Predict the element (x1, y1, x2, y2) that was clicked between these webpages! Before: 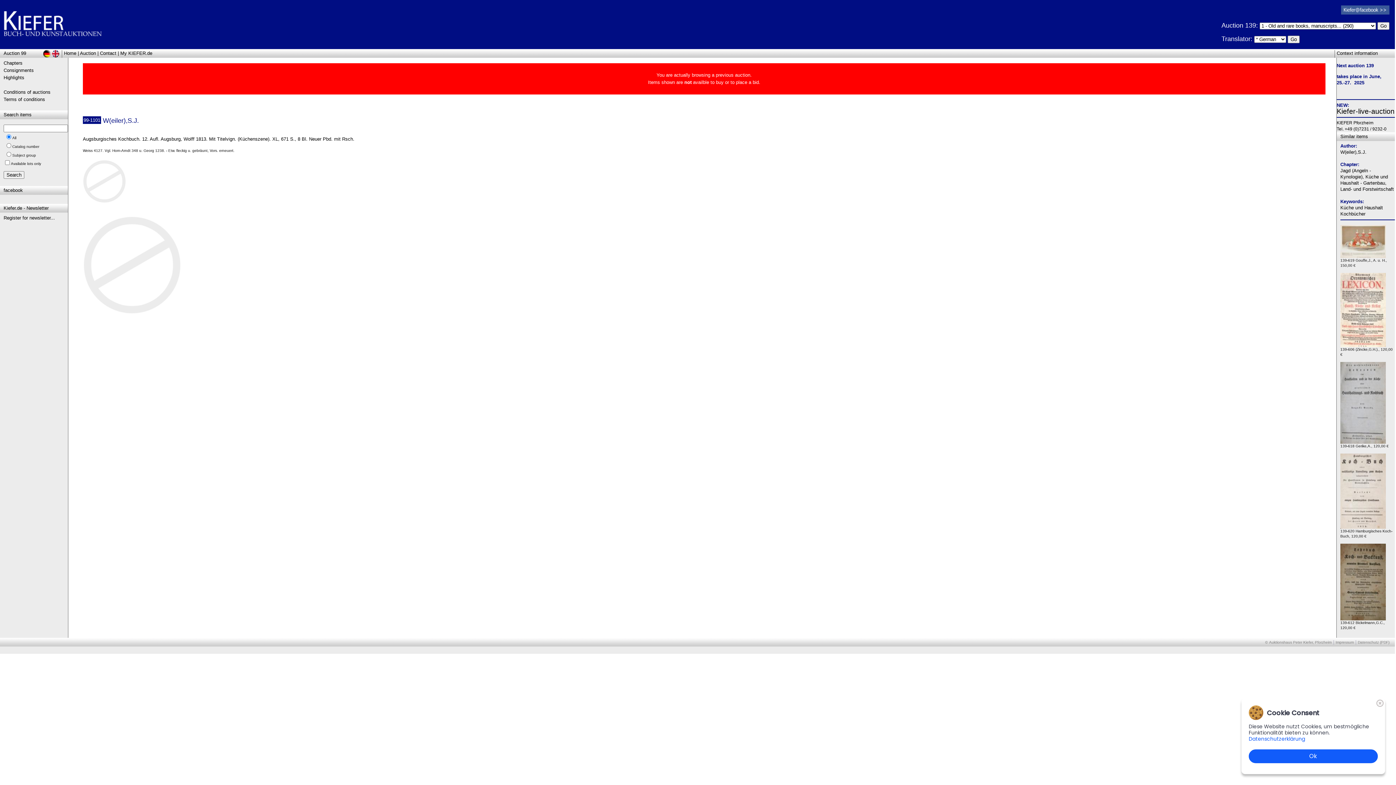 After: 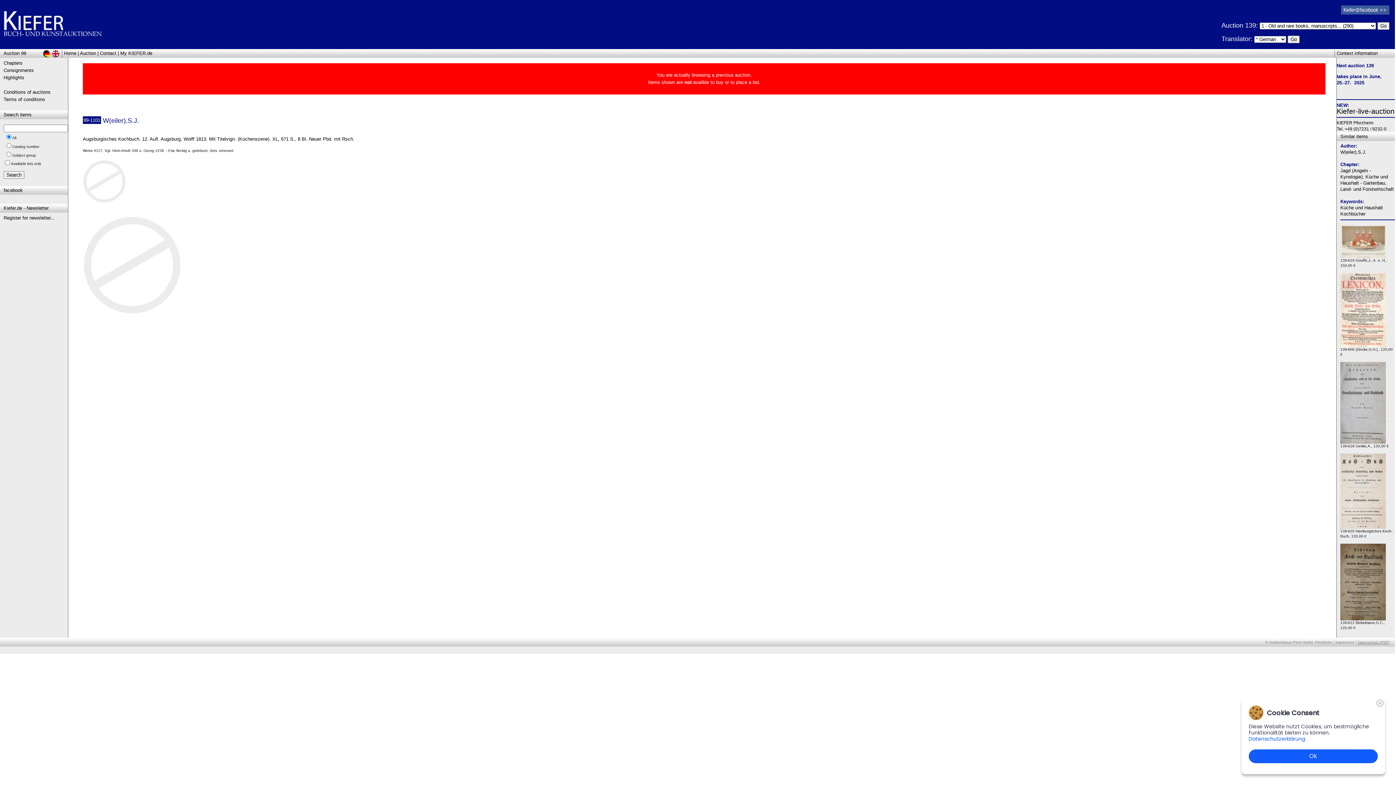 Action: bbox: (1358, 640, 1389, 644) label: Datenschutz (PDF)